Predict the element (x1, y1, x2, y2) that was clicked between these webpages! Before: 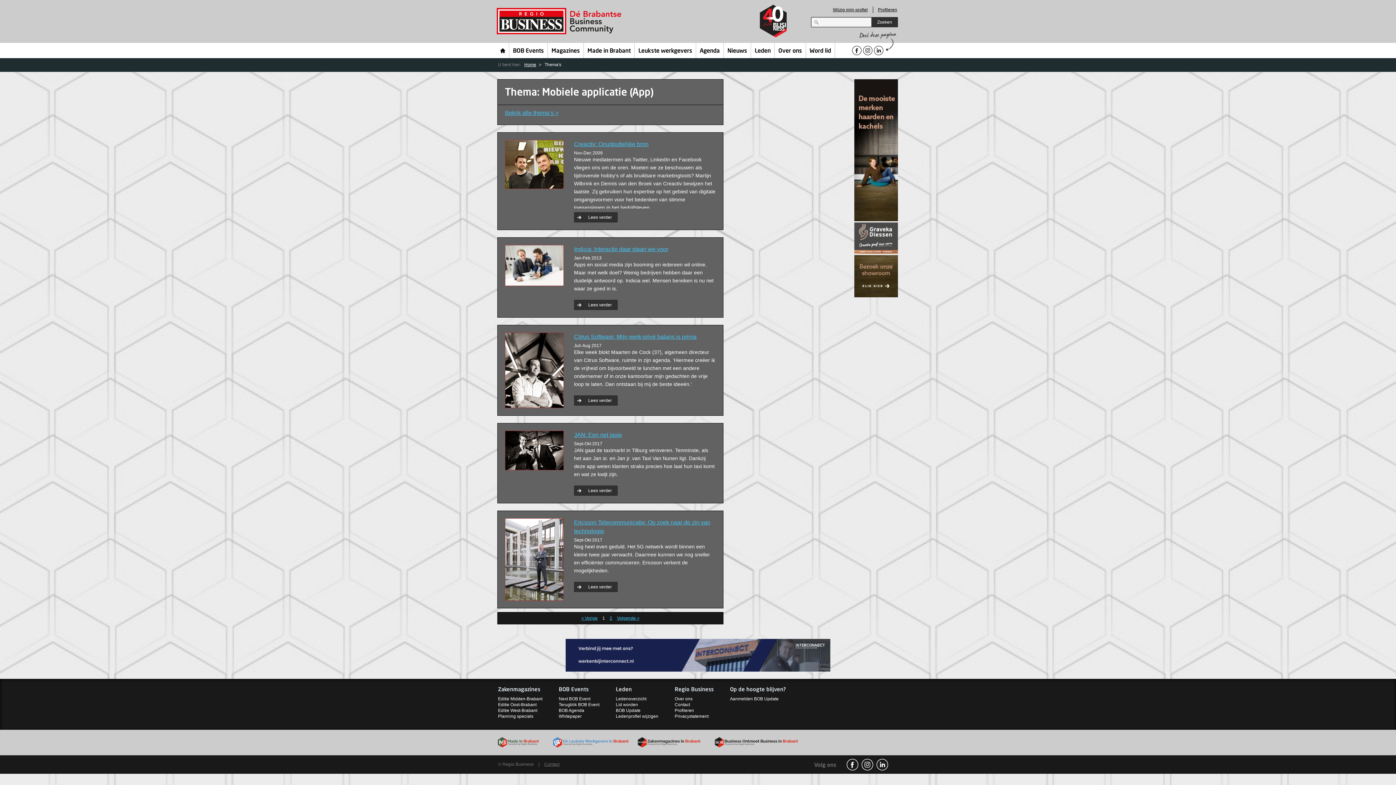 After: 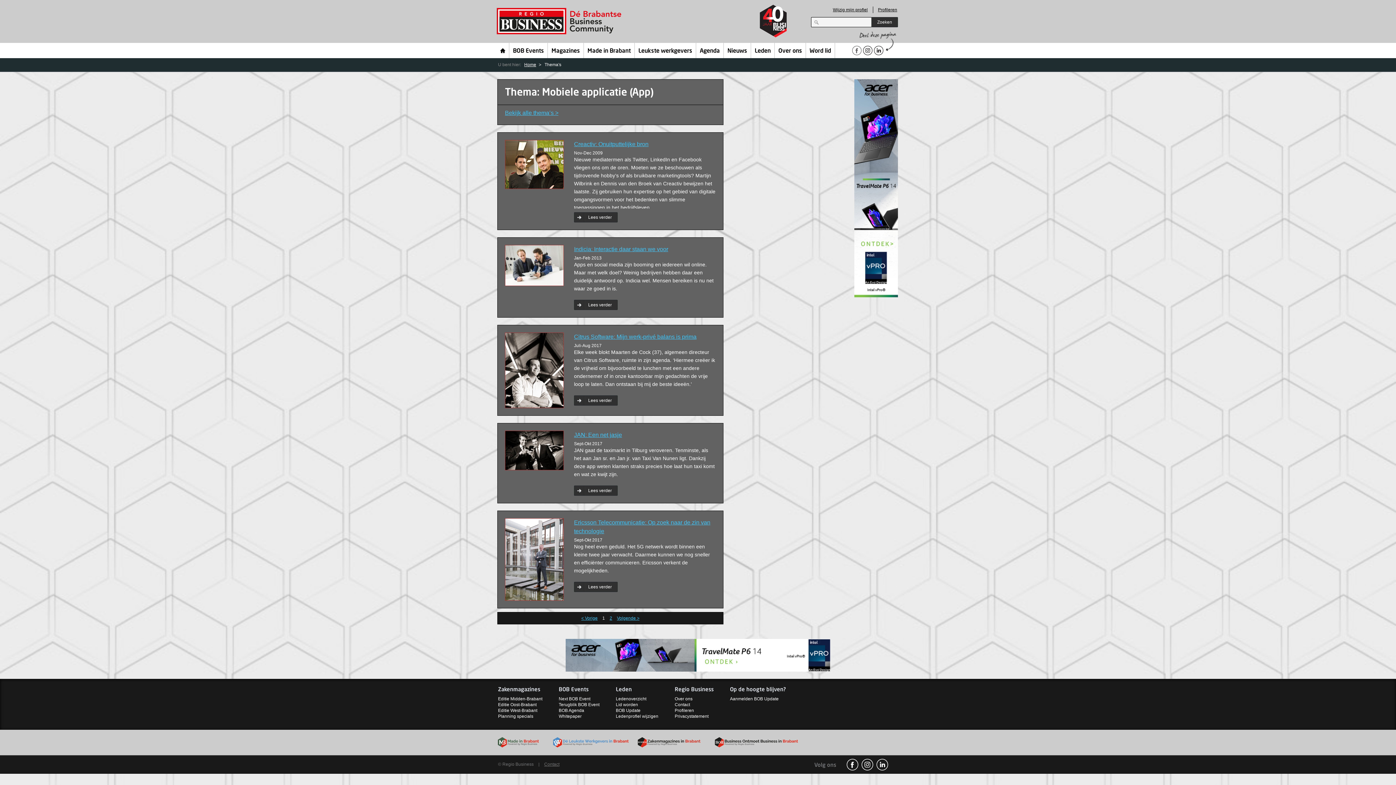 Action: bbox: (852, 45, 861, 55)